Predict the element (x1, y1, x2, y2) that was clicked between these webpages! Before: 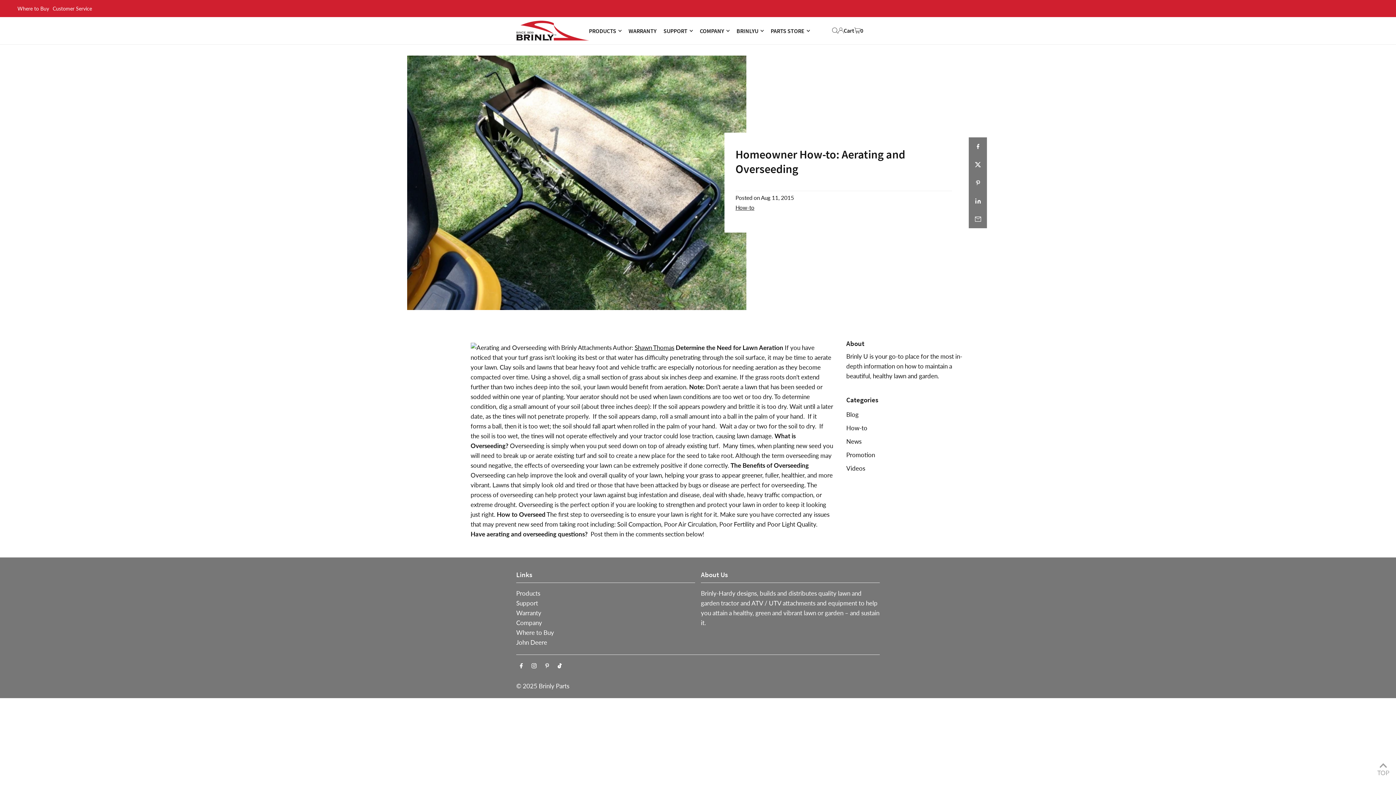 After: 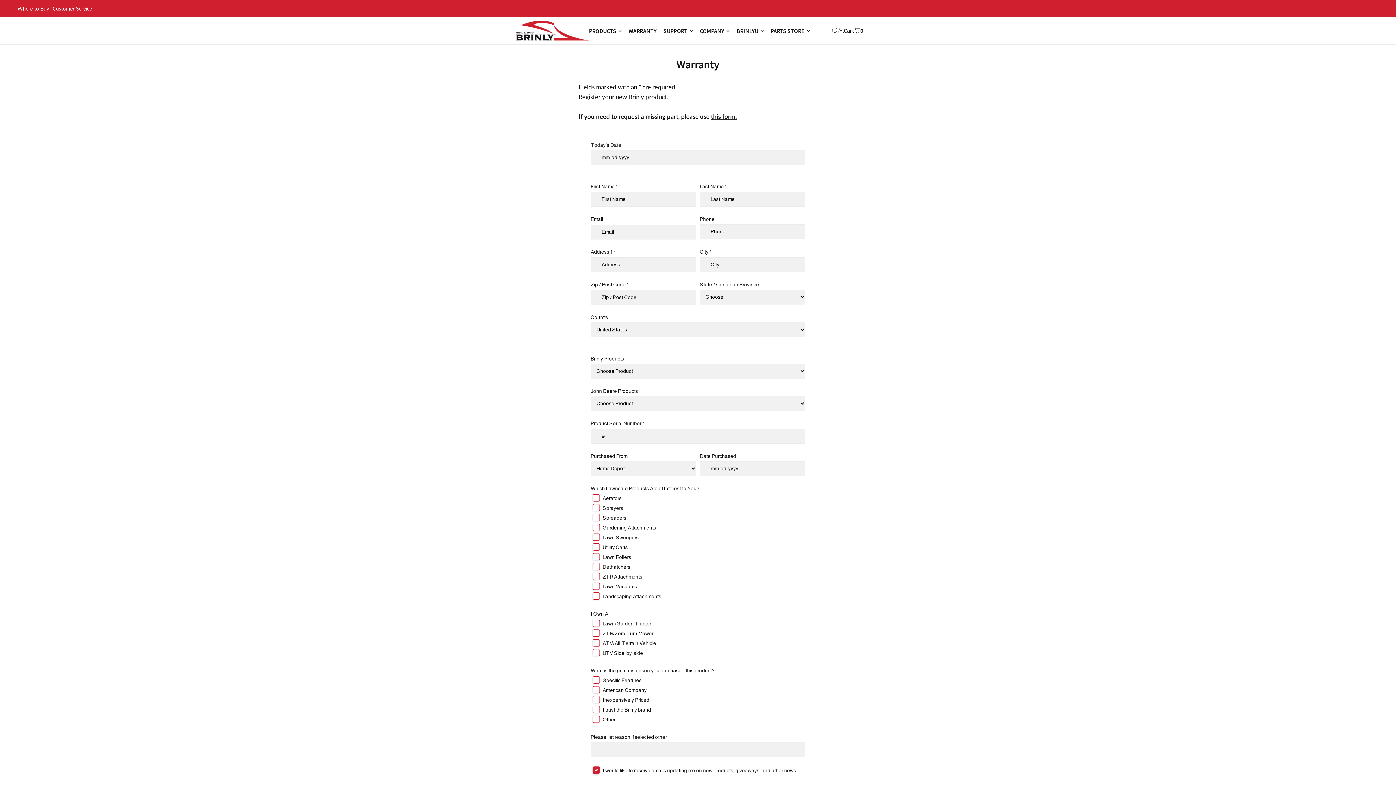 Action: bbox: (628, 27, 662, 34) label: WARRANTY